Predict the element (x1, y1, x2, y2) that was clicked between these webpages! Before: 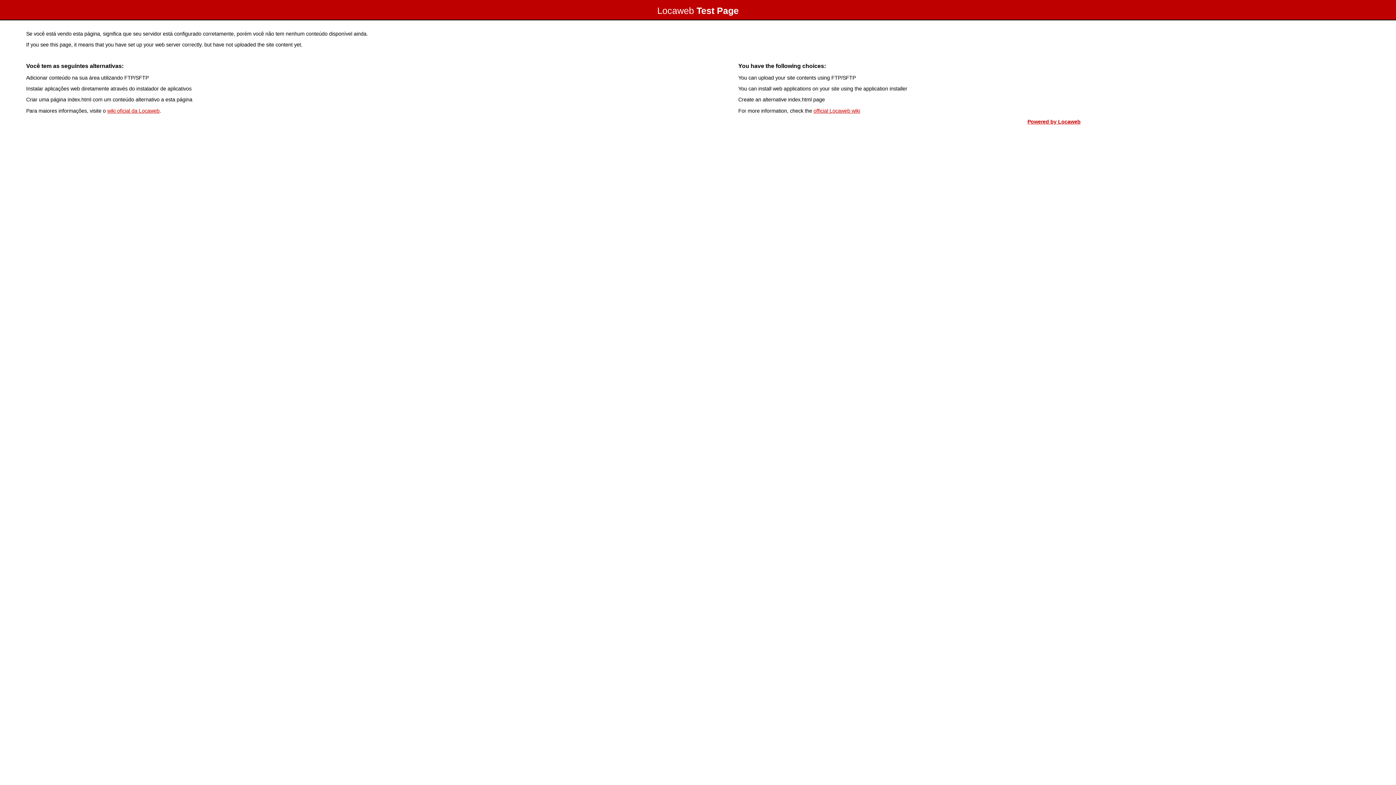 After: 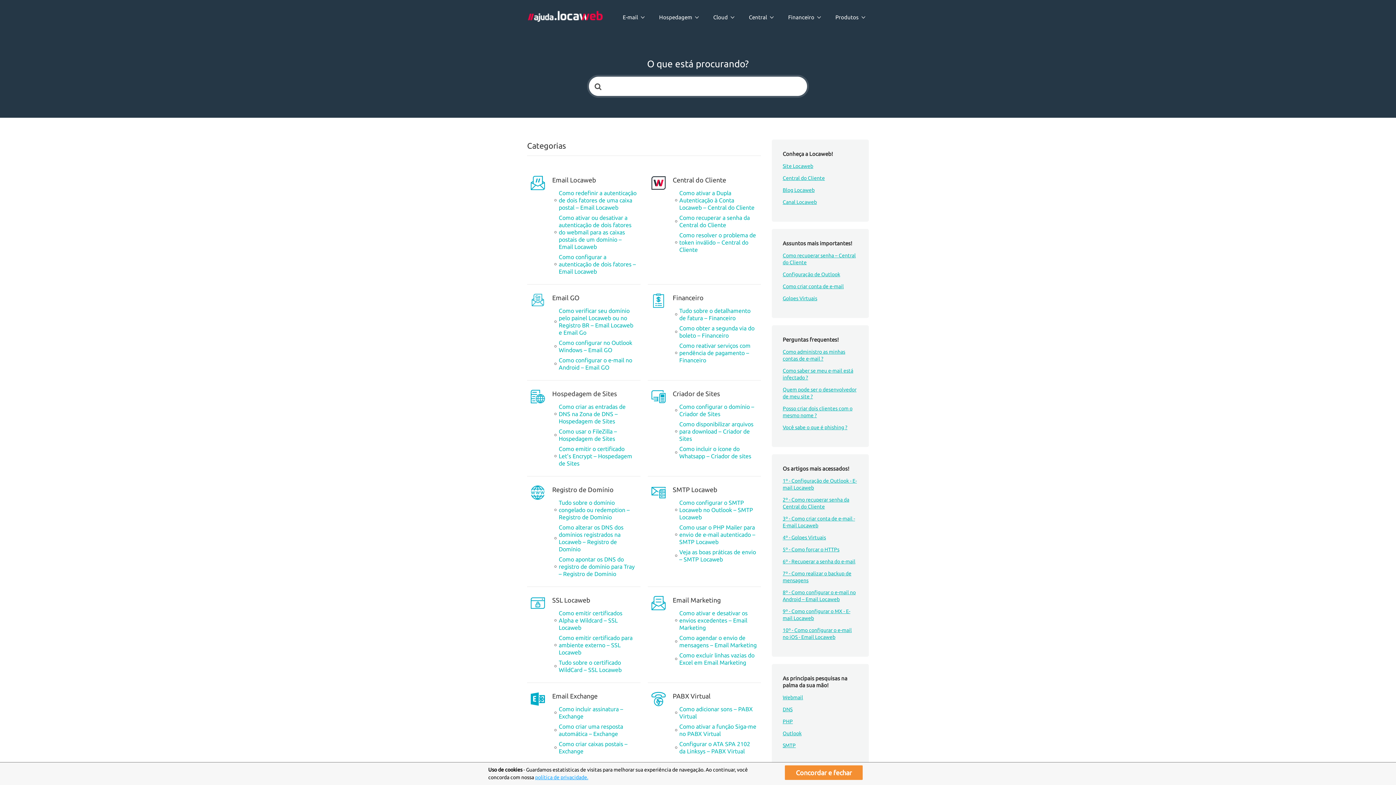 Action: bbox: (107, 107, 159, 113) label: wiki oficial da Locaweb